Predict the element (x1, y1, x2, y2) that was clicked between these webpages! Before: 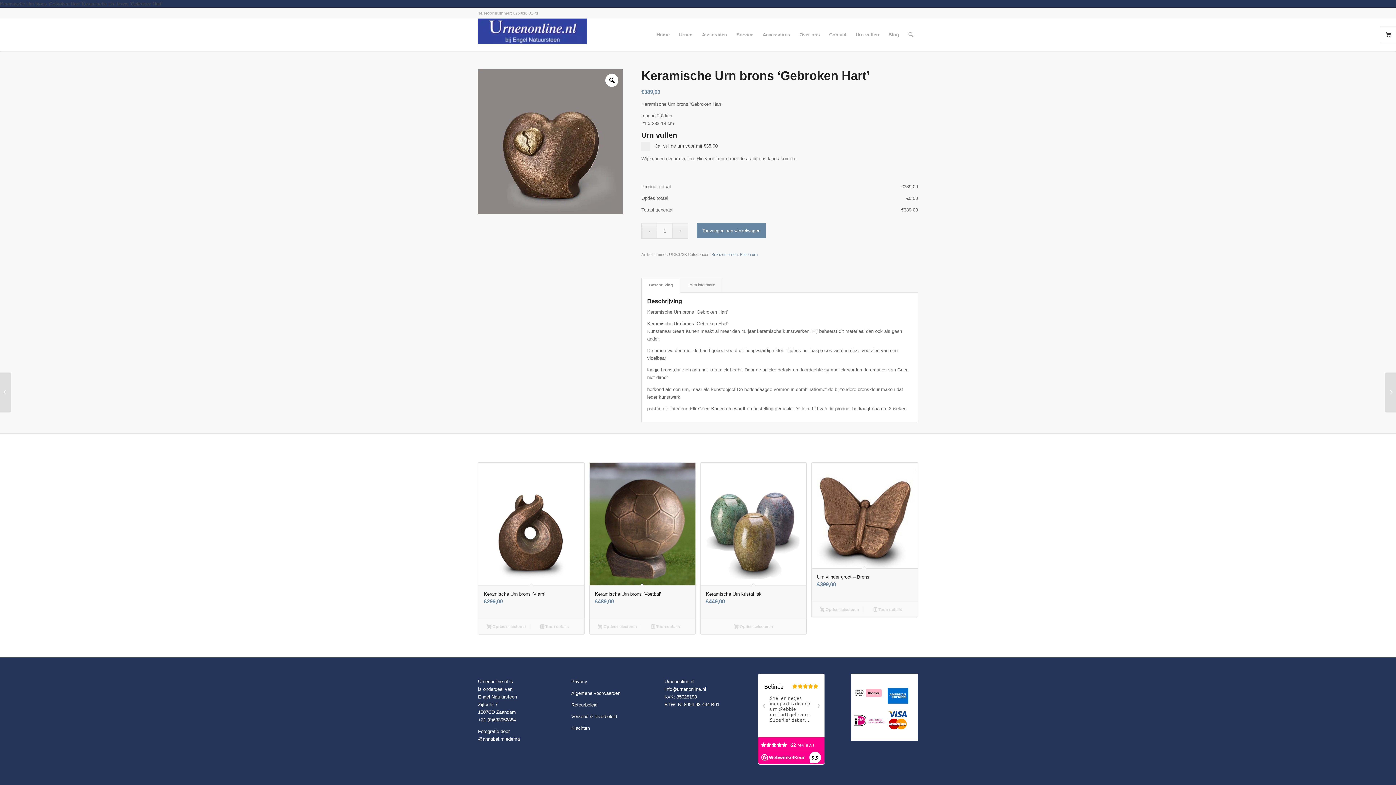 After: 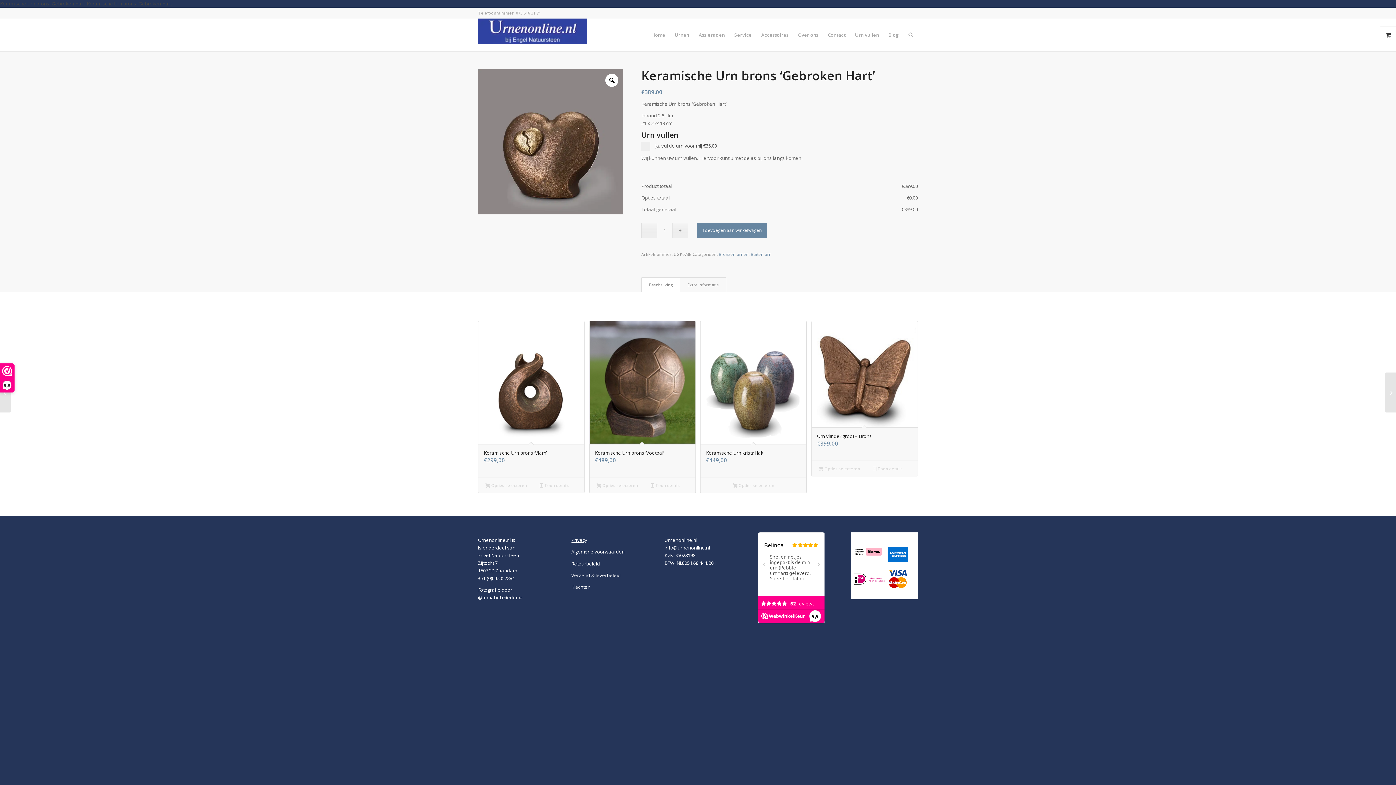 Action: bbox: (571, 679, 587, 684) label: Privacy